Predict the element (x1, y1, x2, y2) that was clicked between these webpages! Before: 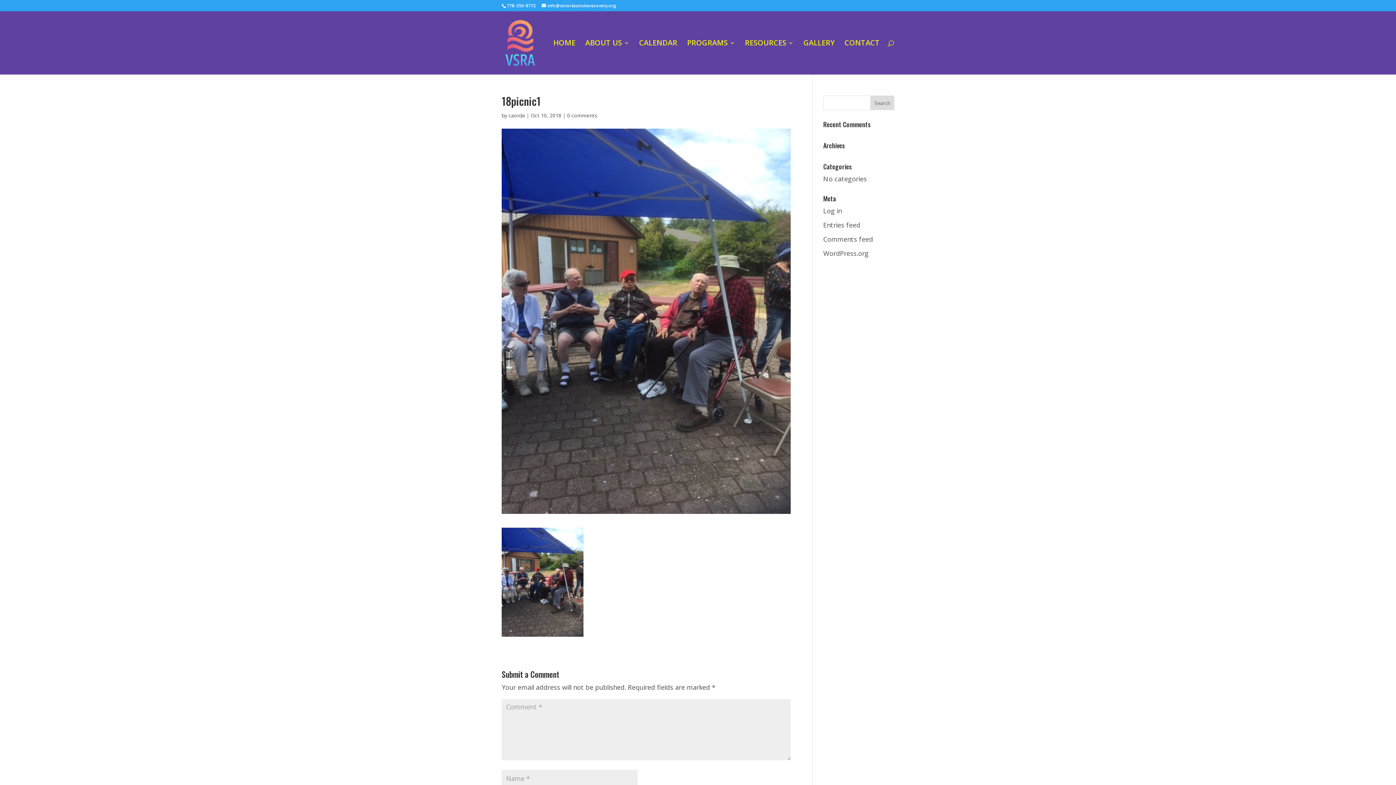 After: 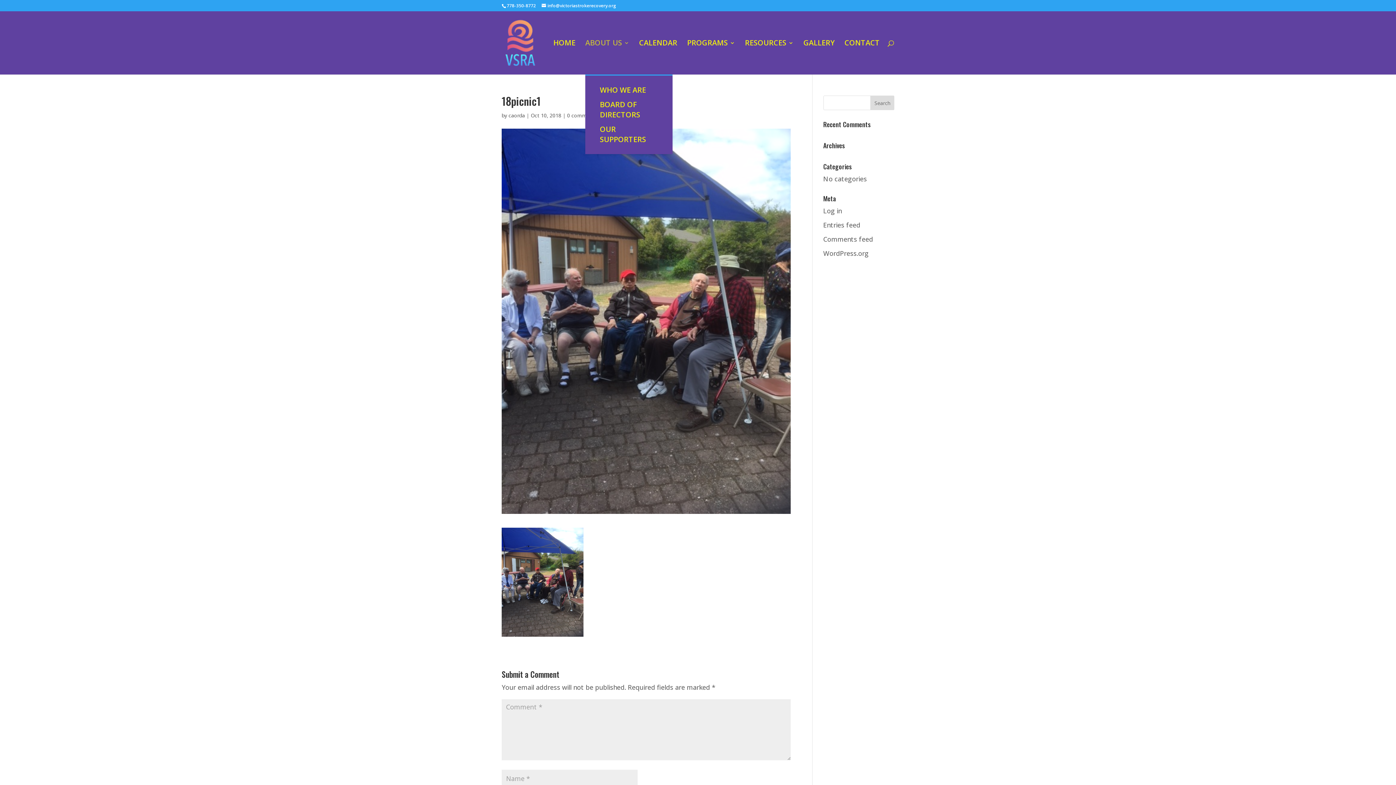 Action: bbox: (585, 40, 629, 74) label: ABOUT US